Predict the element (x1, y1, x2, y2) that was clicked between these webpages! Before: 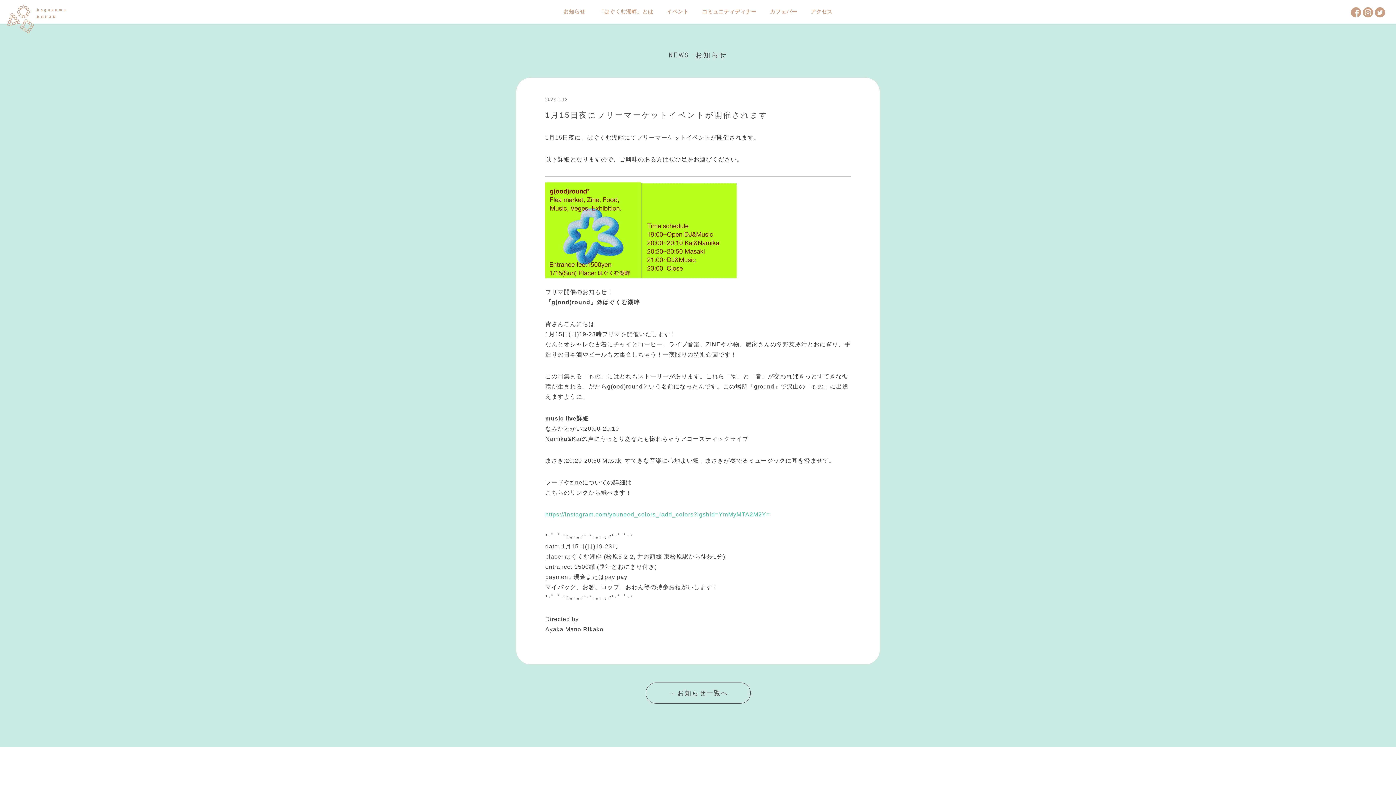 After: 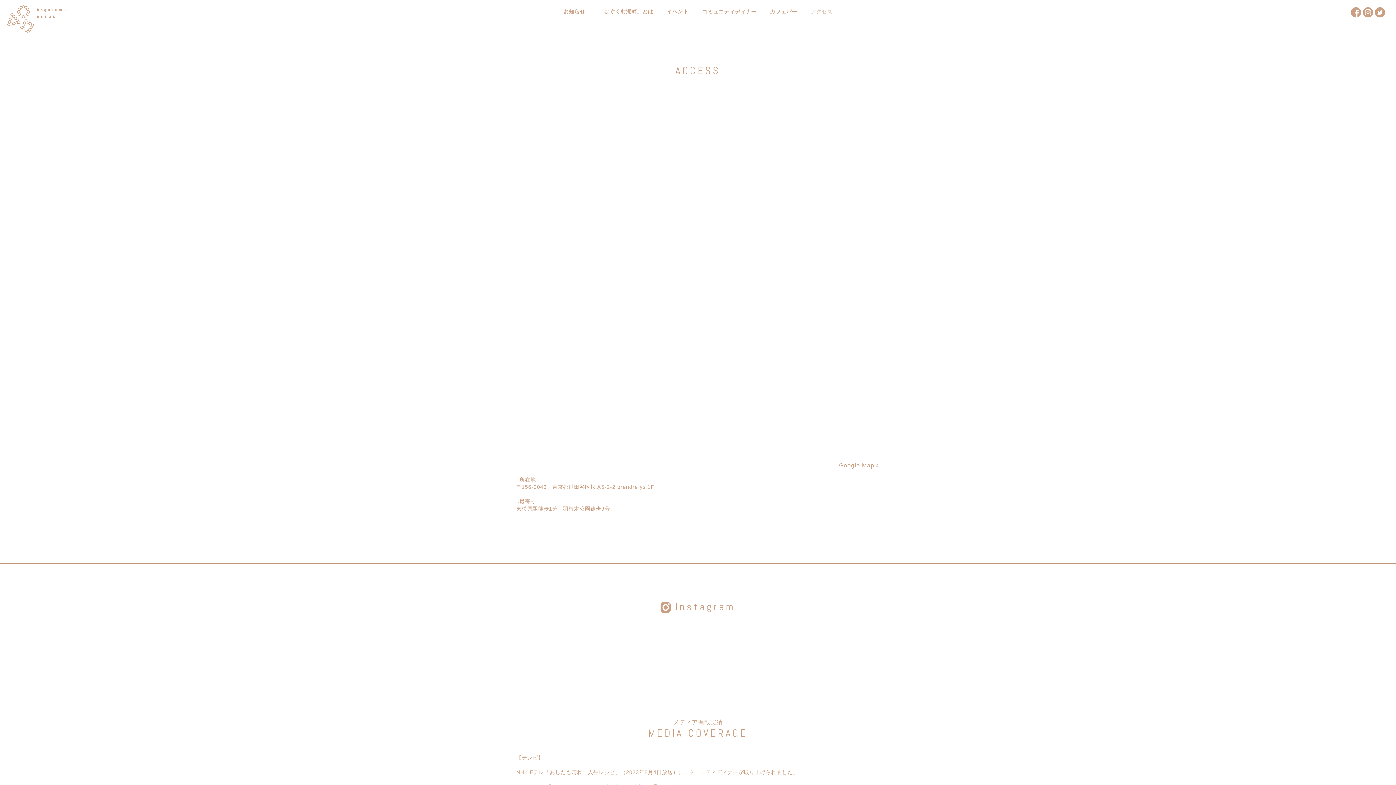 Action: bbox: (805, 5, 838, 18) label: アクセス